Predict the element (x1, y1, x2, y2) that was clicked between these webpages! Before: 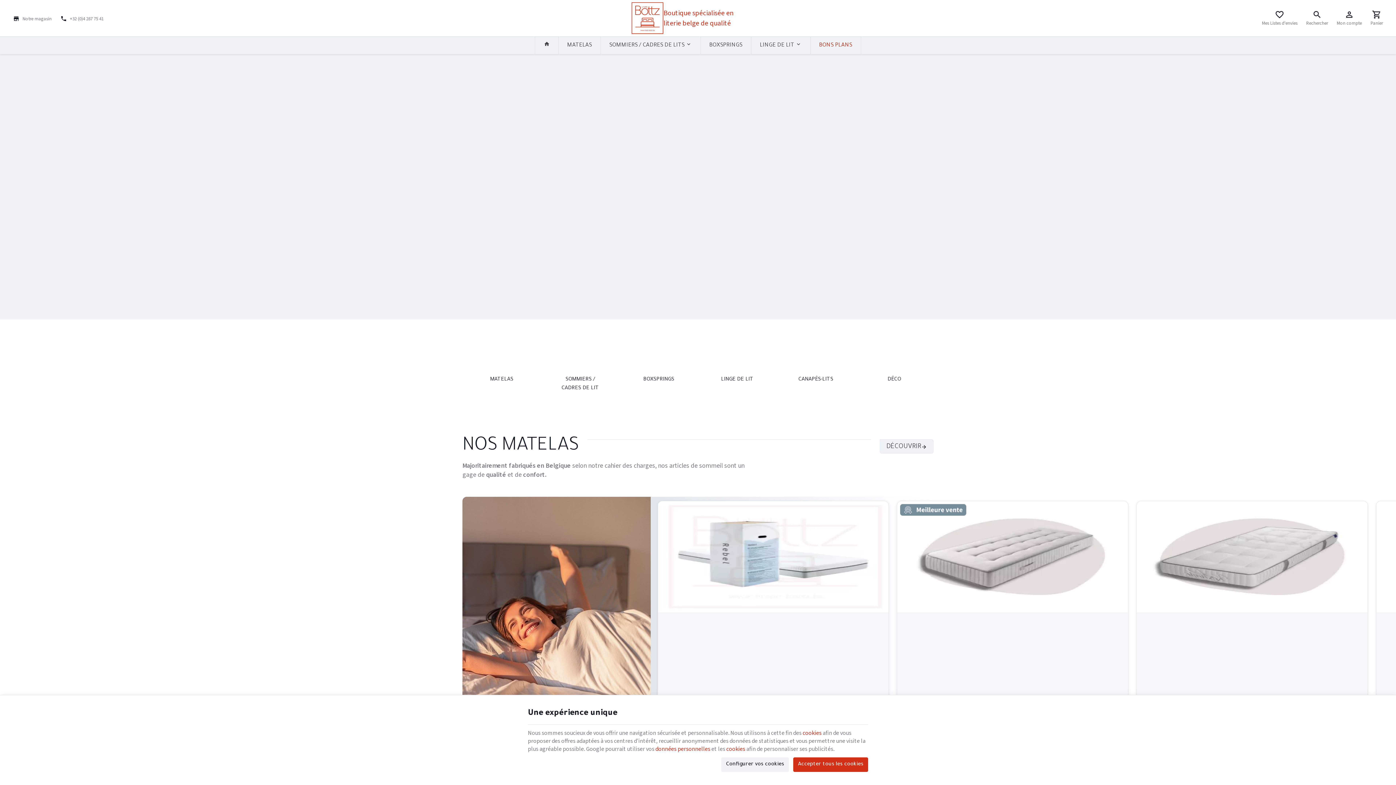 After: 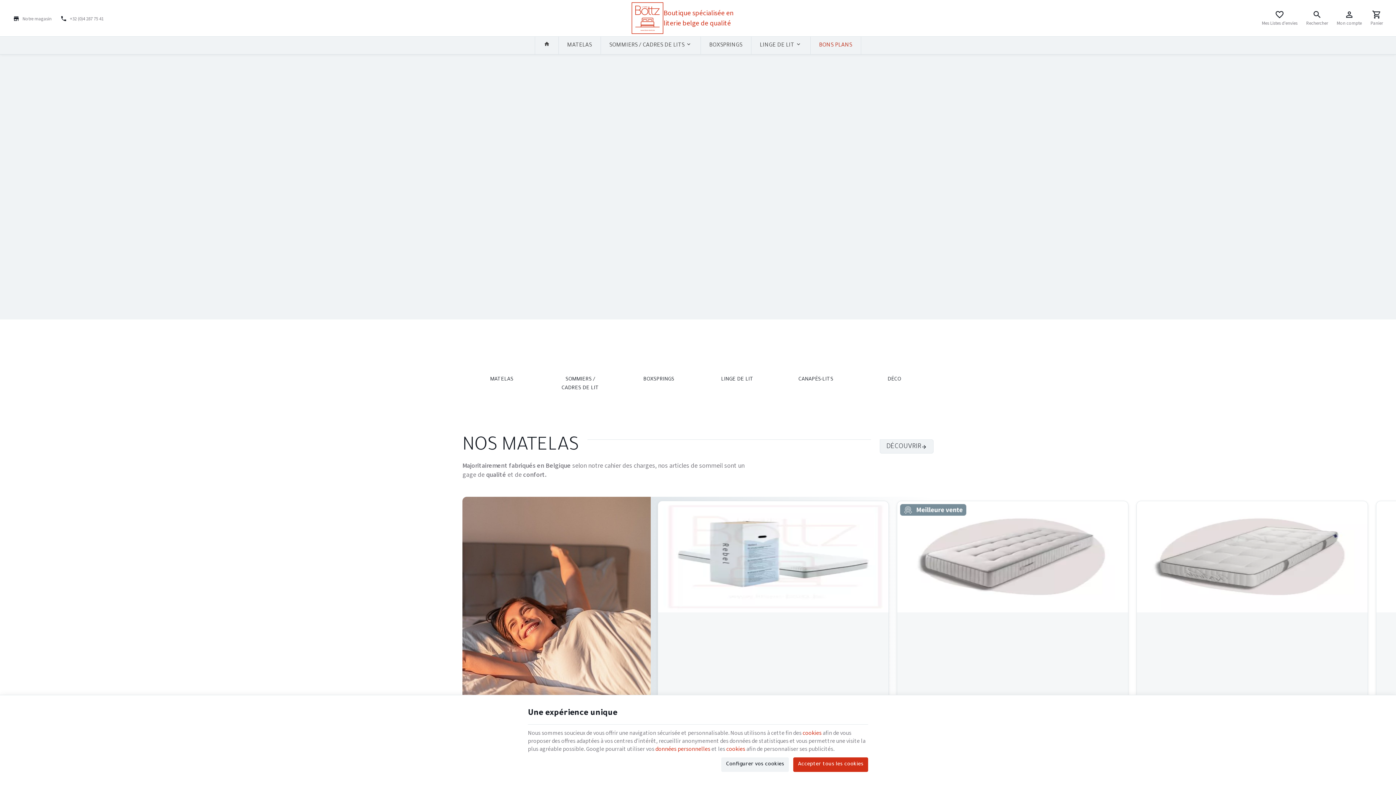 Action: label: Accueil bbox: (535, 36, 558, 54)